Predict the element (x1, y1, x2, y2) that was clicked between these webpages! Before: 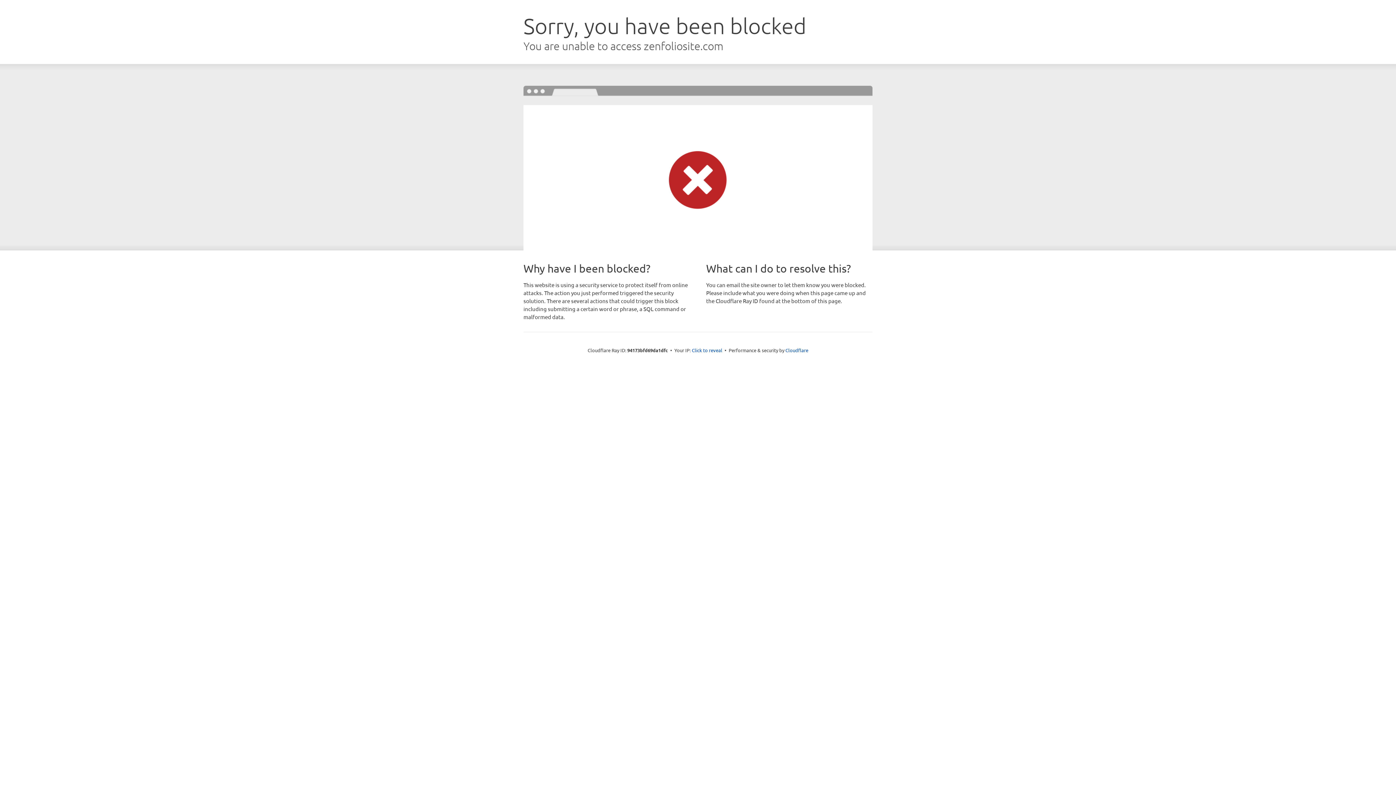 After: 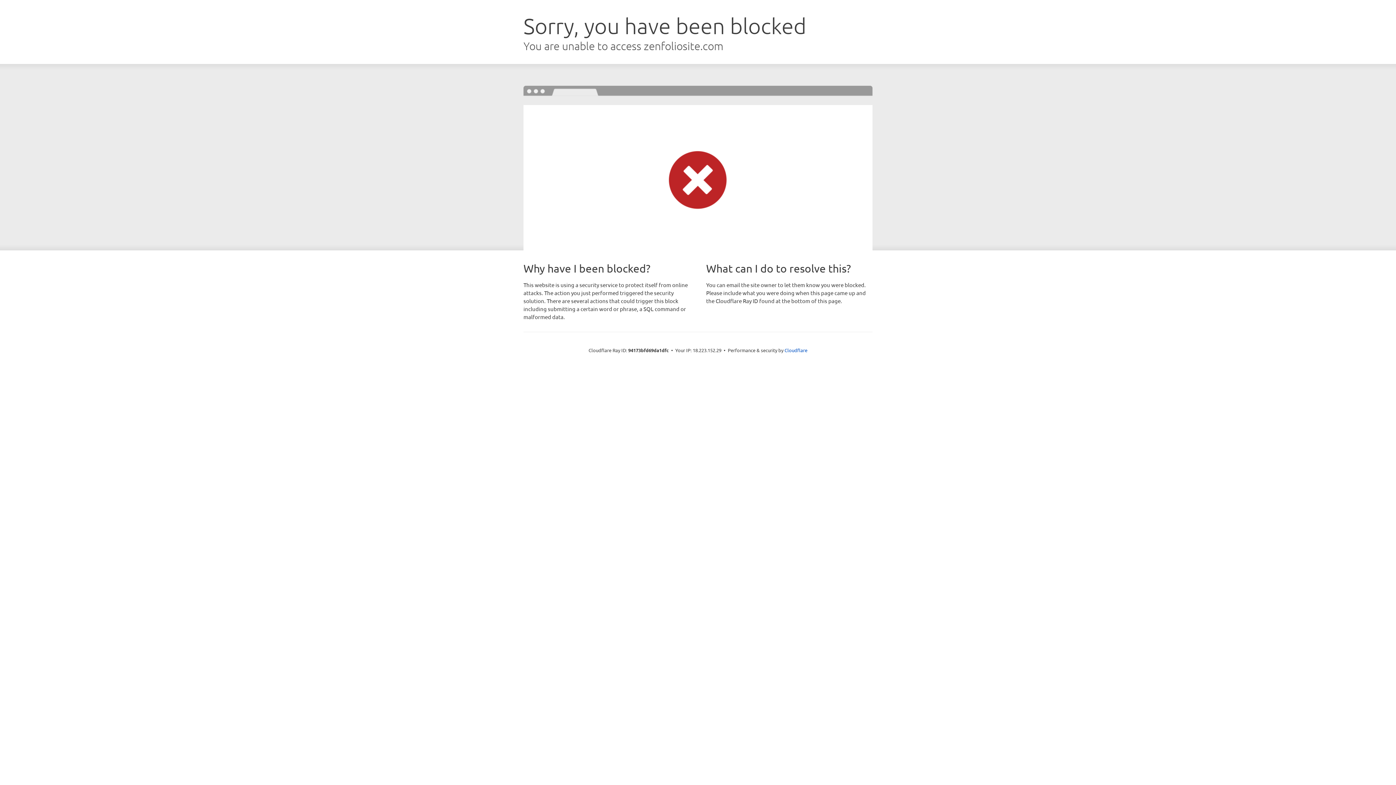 Action: bbox: (692, 346, 722, 353) label: Click to reveal